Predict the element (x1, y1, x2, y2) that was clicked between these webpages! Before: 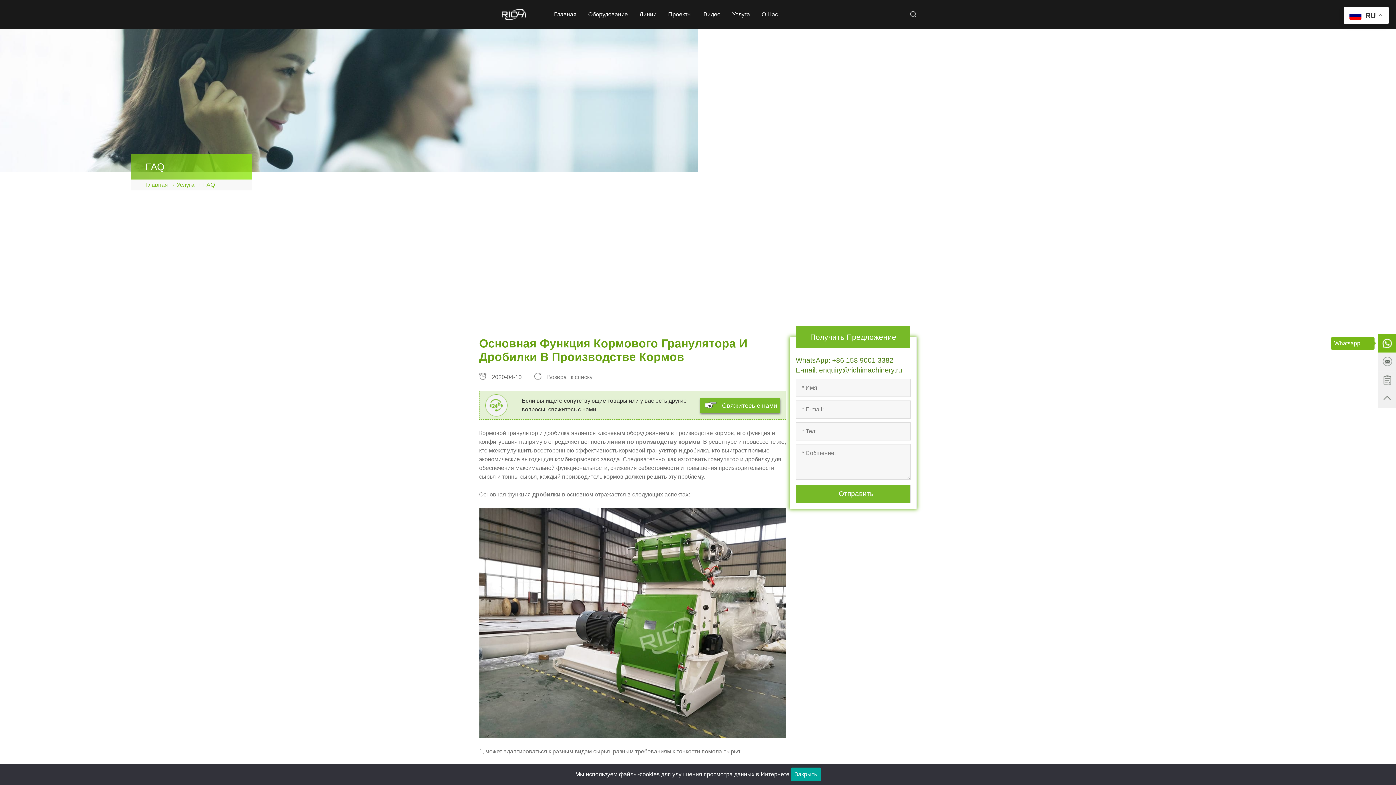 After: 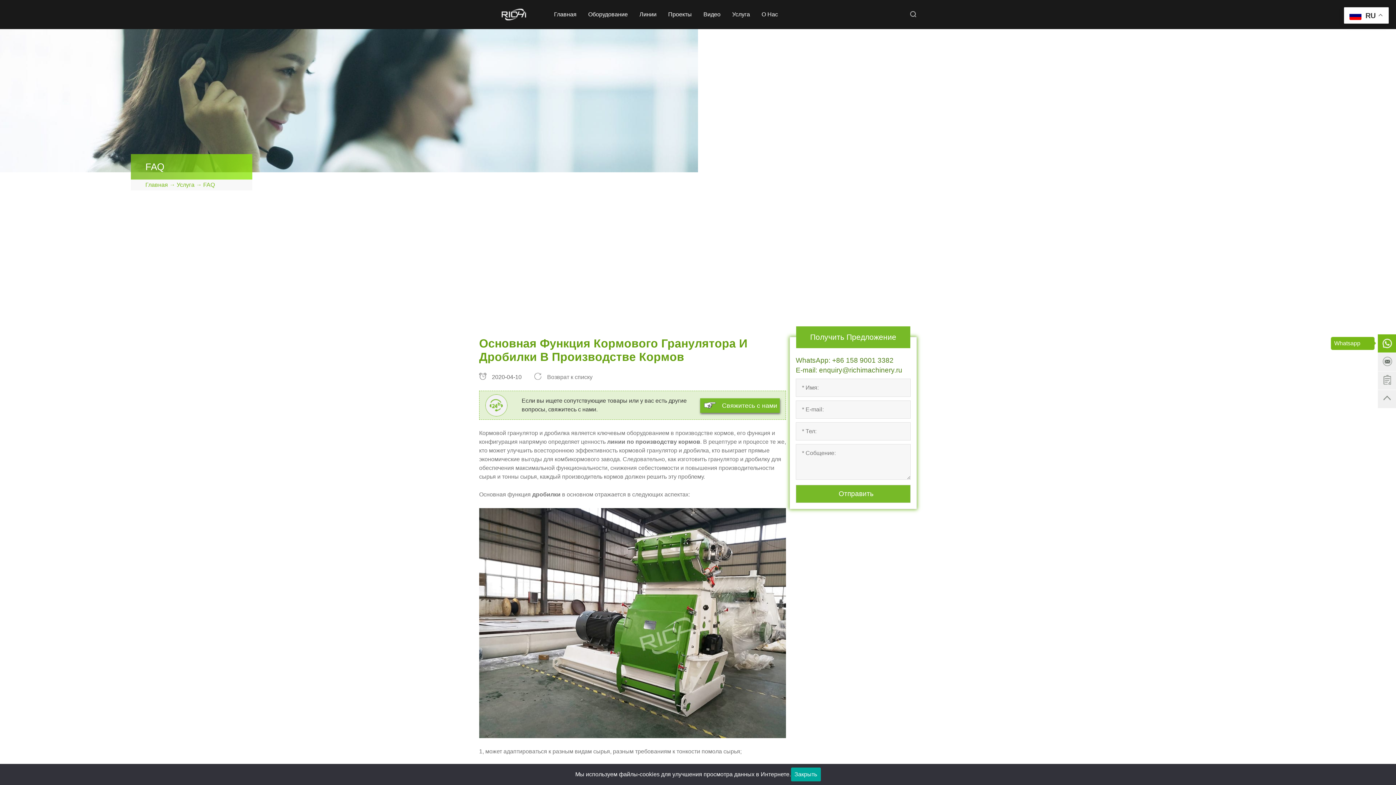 Action: bbox: (819, 366, 902, 374) label: enquiry@richimachinery.ru